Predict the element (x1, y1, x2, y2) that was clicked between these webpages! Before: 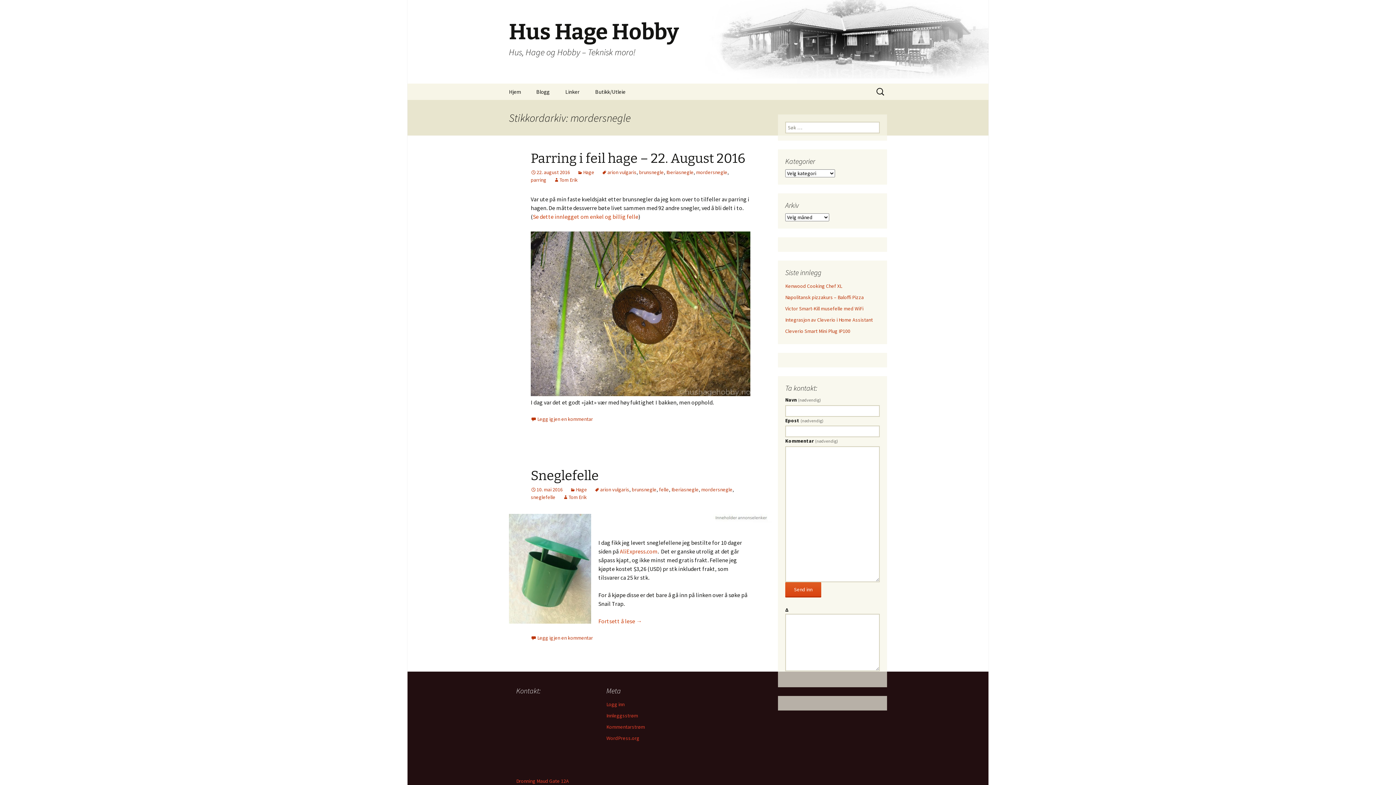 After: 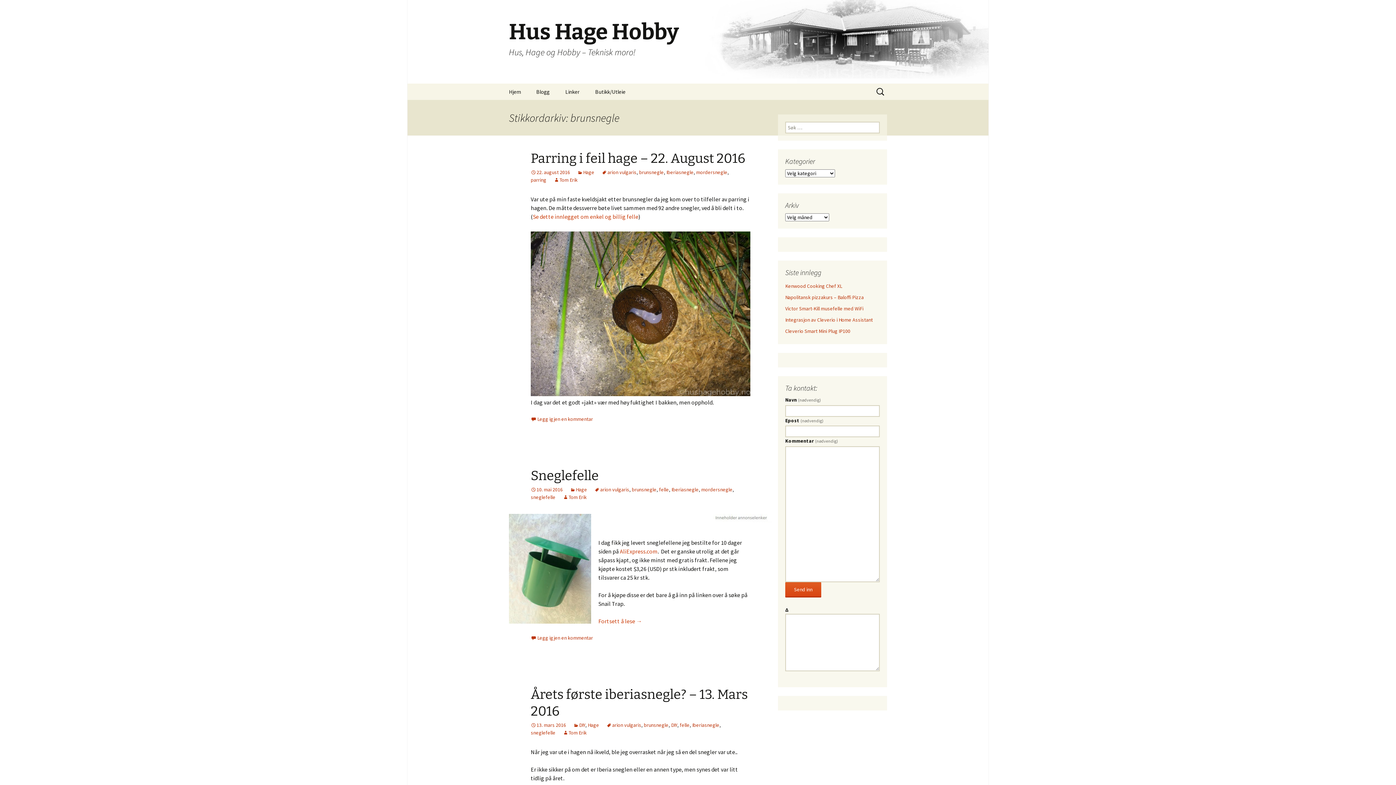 Action: bbox: (632, 486, 656, 493) label: brunsnegle